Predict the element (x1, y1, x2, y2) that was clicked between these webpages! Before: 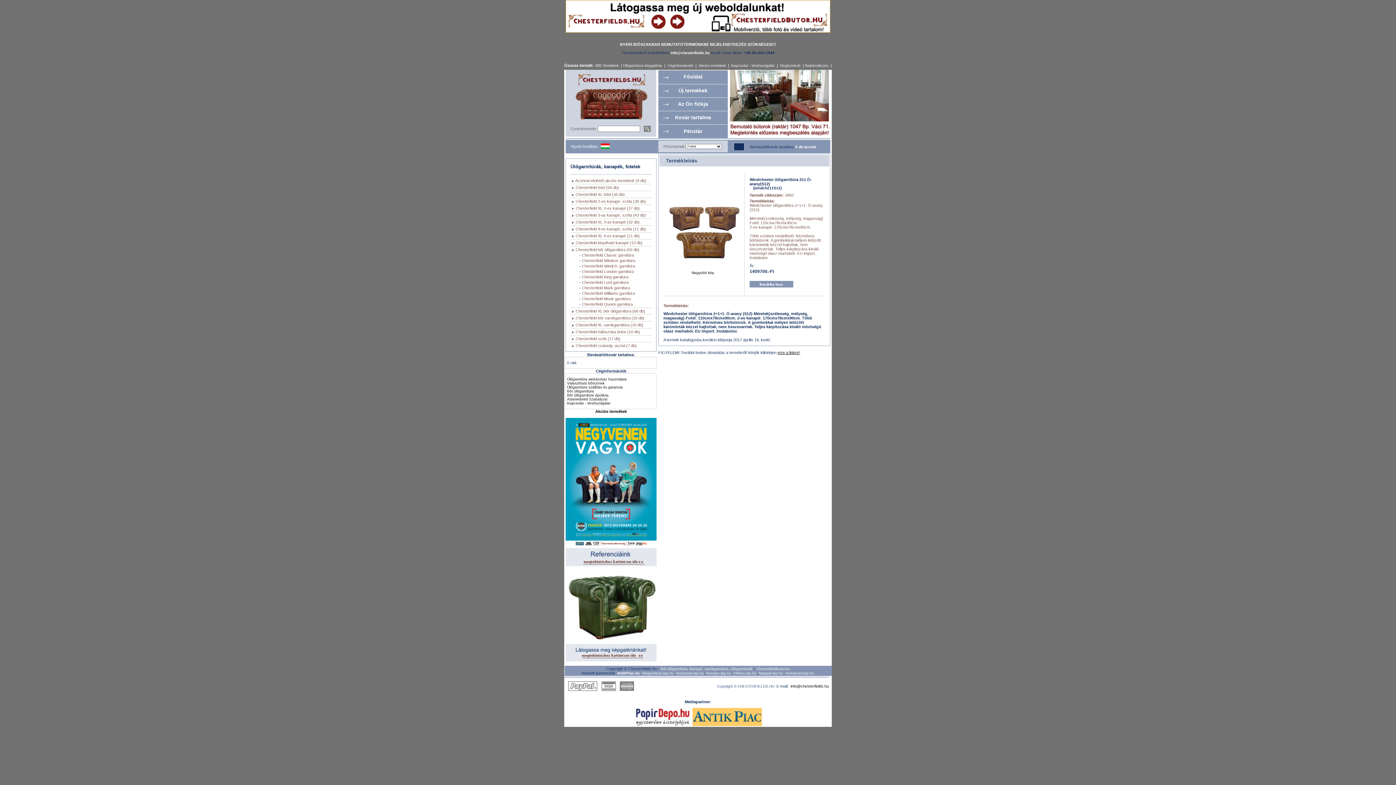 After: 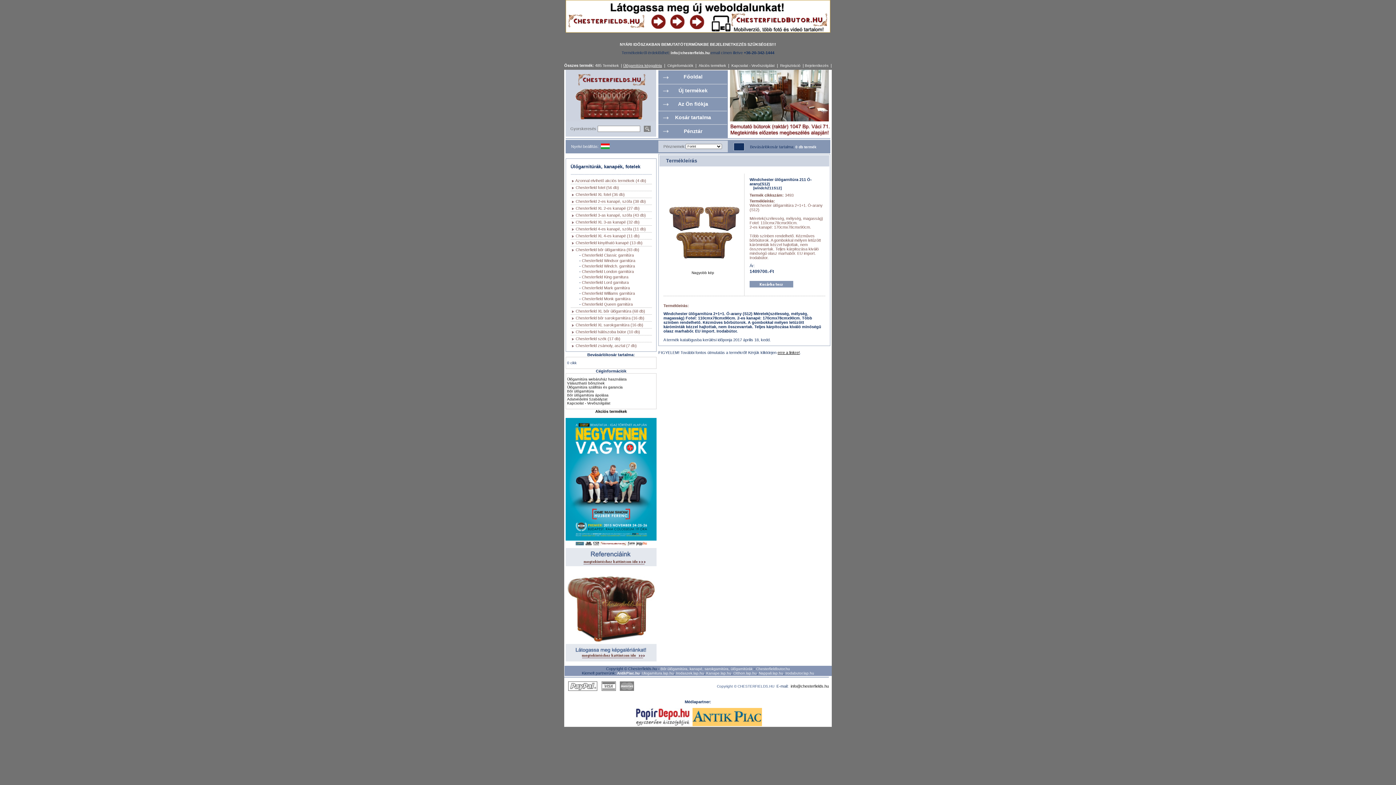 Action: bbox: (623, 63, 662, 67) label: Ülőgarnitúra képgaléria